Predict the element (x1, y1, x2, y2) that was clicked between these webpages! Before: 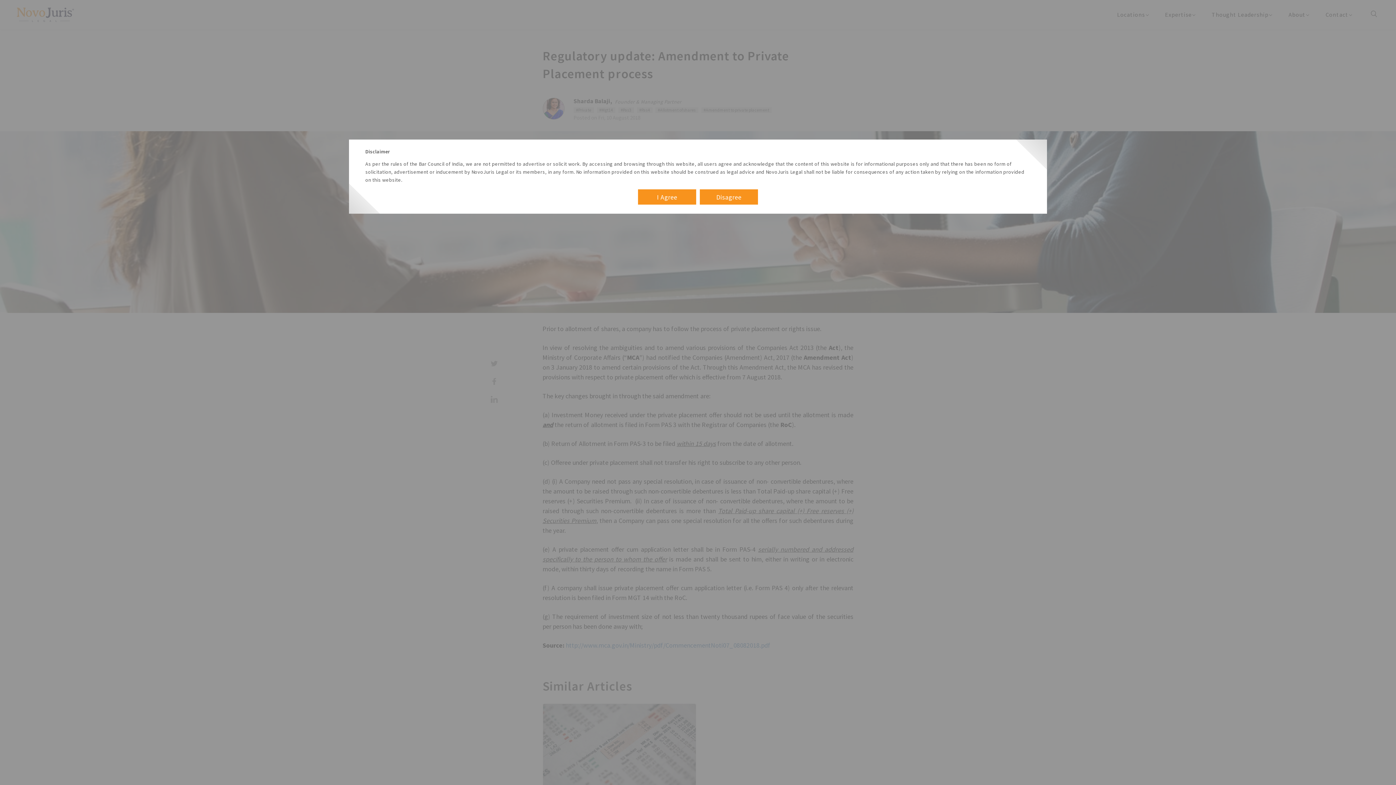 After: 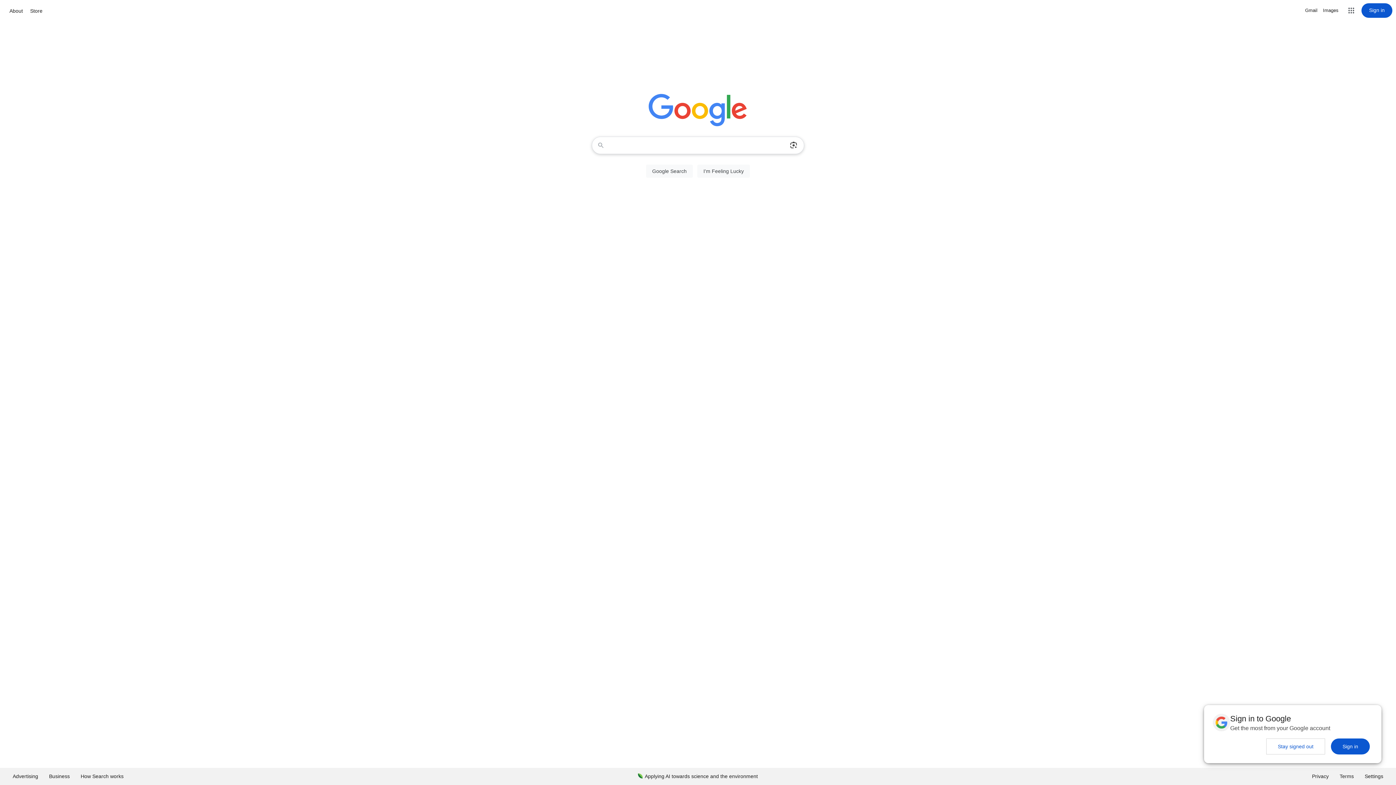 Action: label: Disagree bbox: (700, 189, 758, 204)